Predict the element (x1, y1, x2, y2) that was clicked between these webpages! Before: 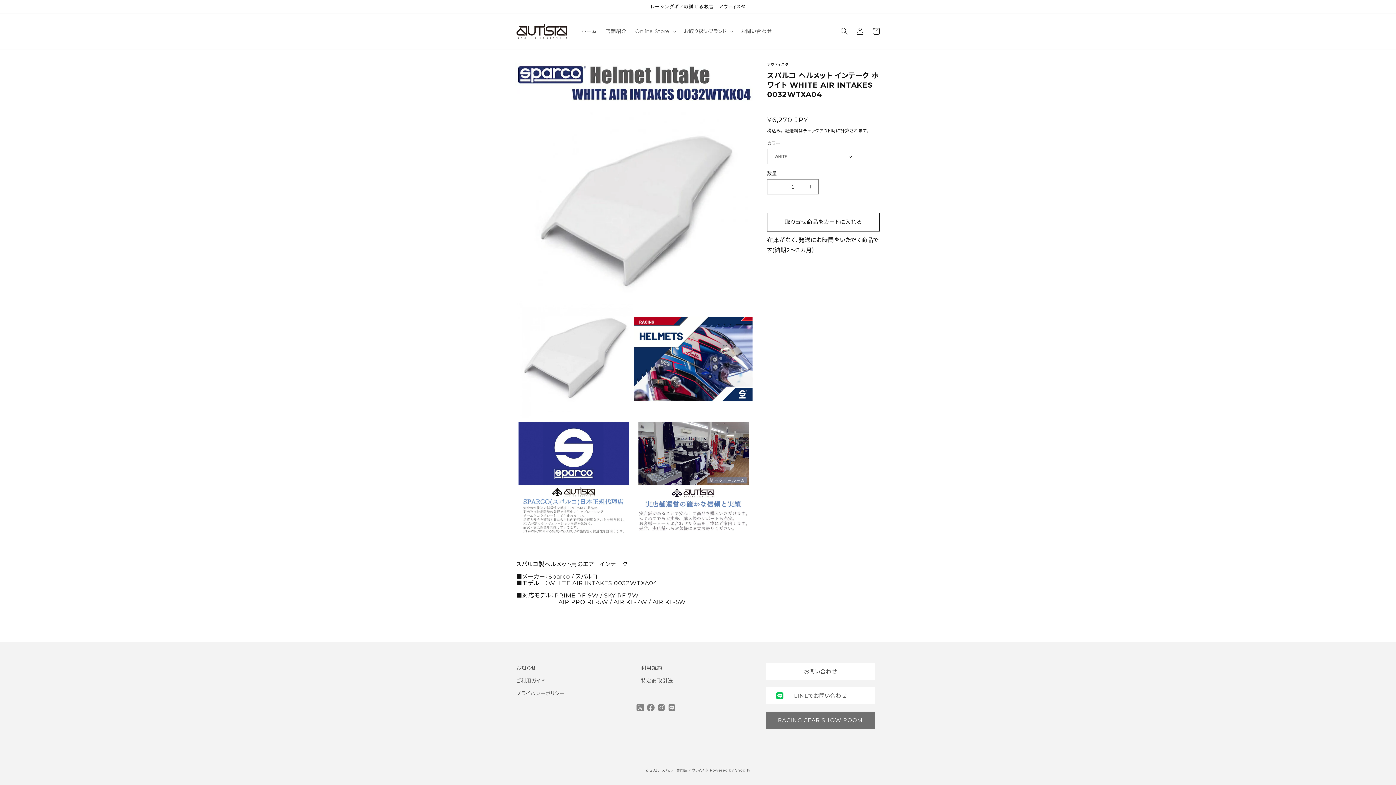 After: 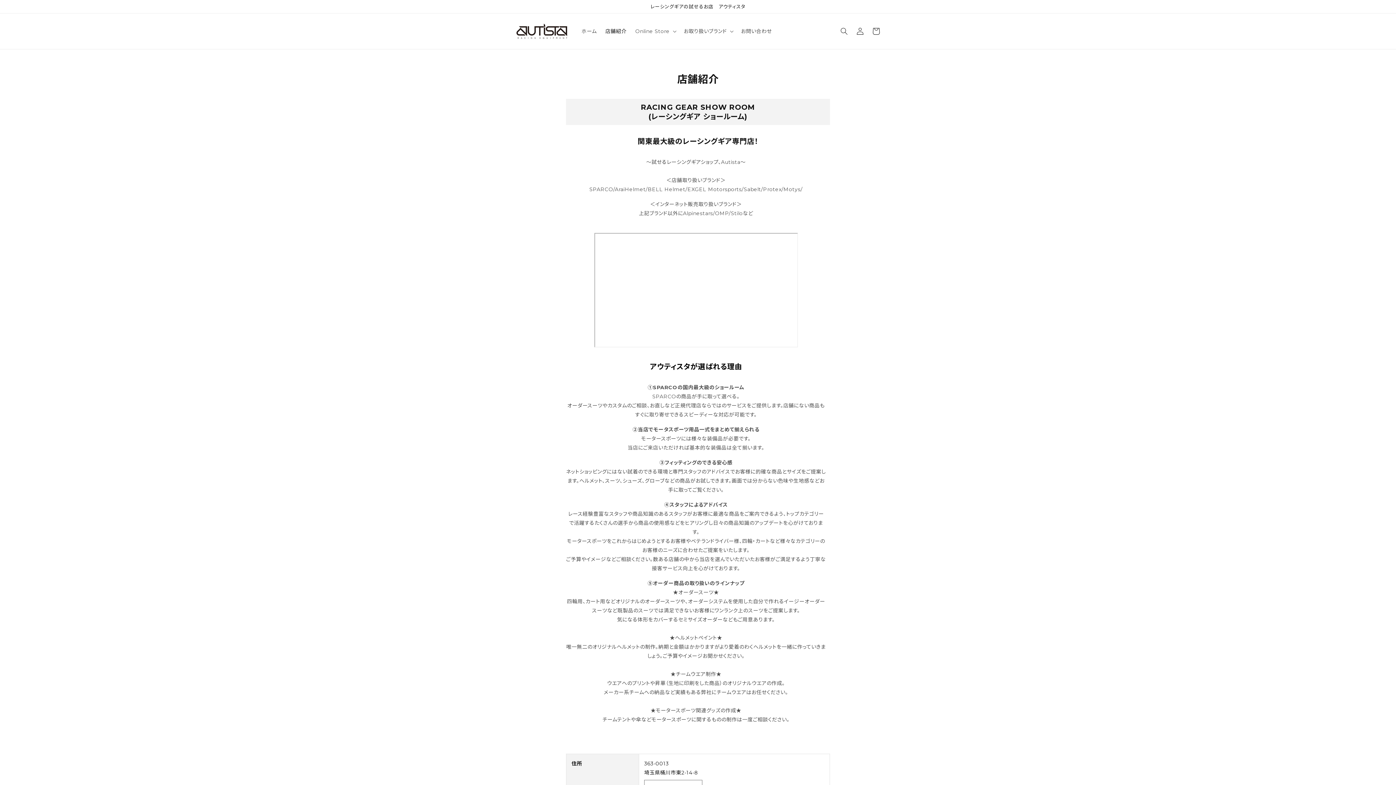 Action: bbox: (766, 711, 875, 728) label: RACING GEAR SHOW ROOM